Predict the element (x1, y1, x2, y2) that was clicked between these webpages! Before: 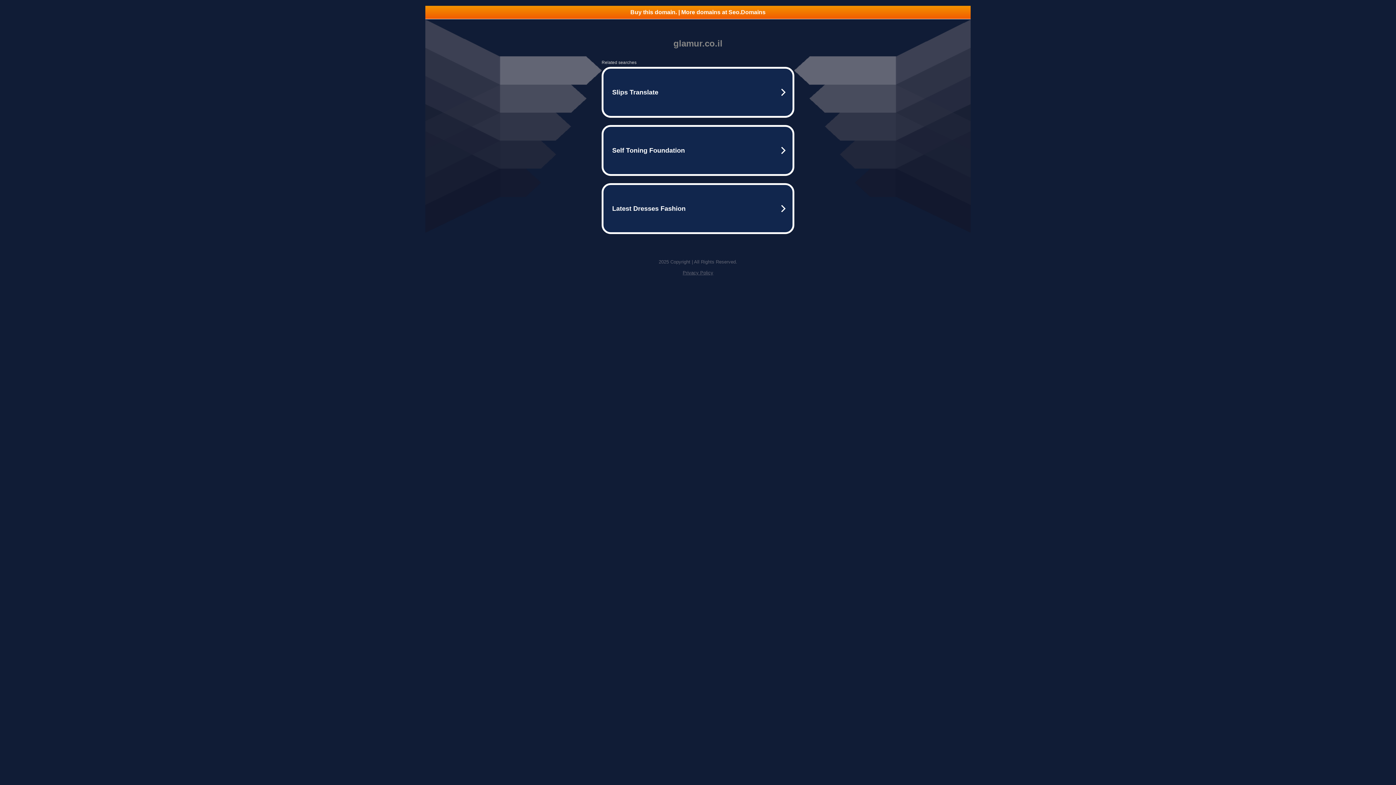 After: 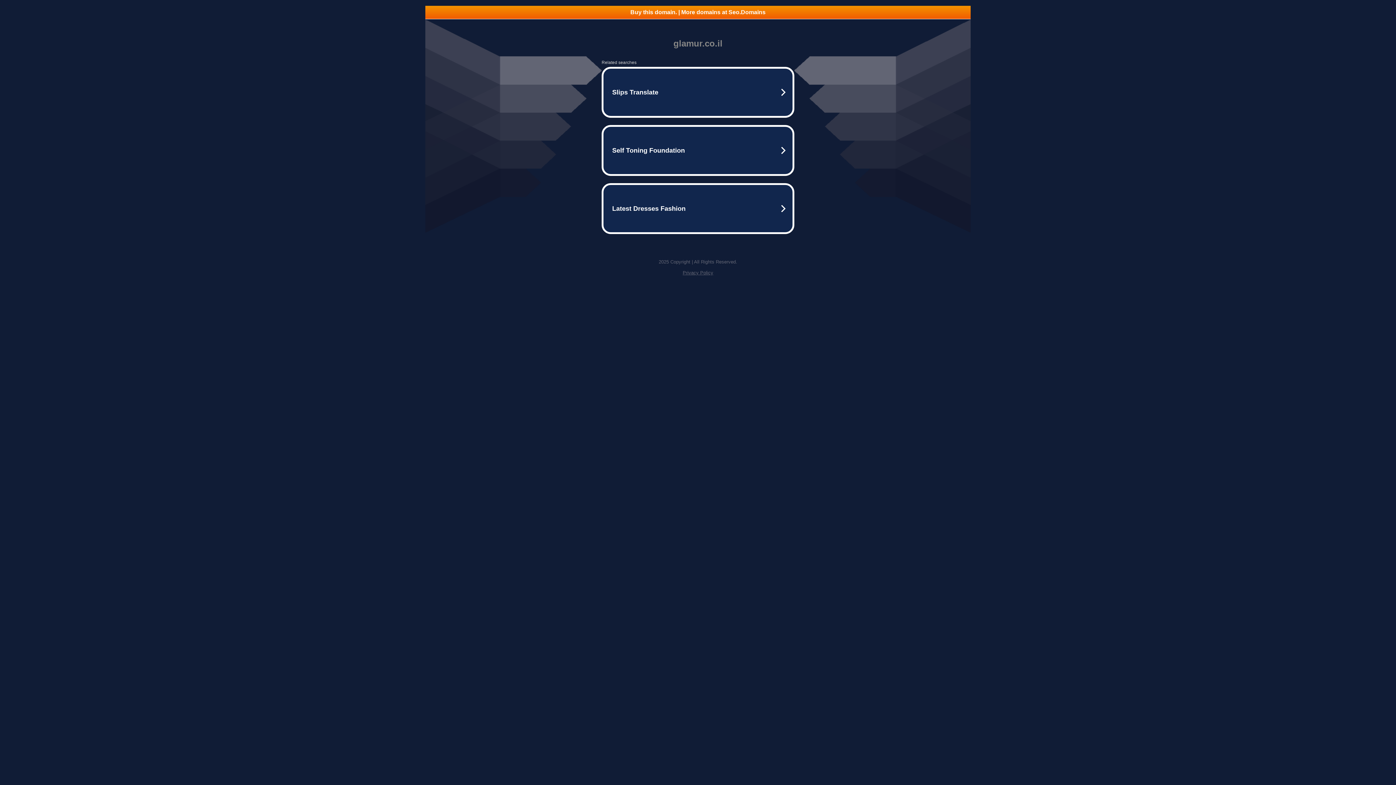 Action: label: Privacy Policy bbox: (682, 270, 713, 275)